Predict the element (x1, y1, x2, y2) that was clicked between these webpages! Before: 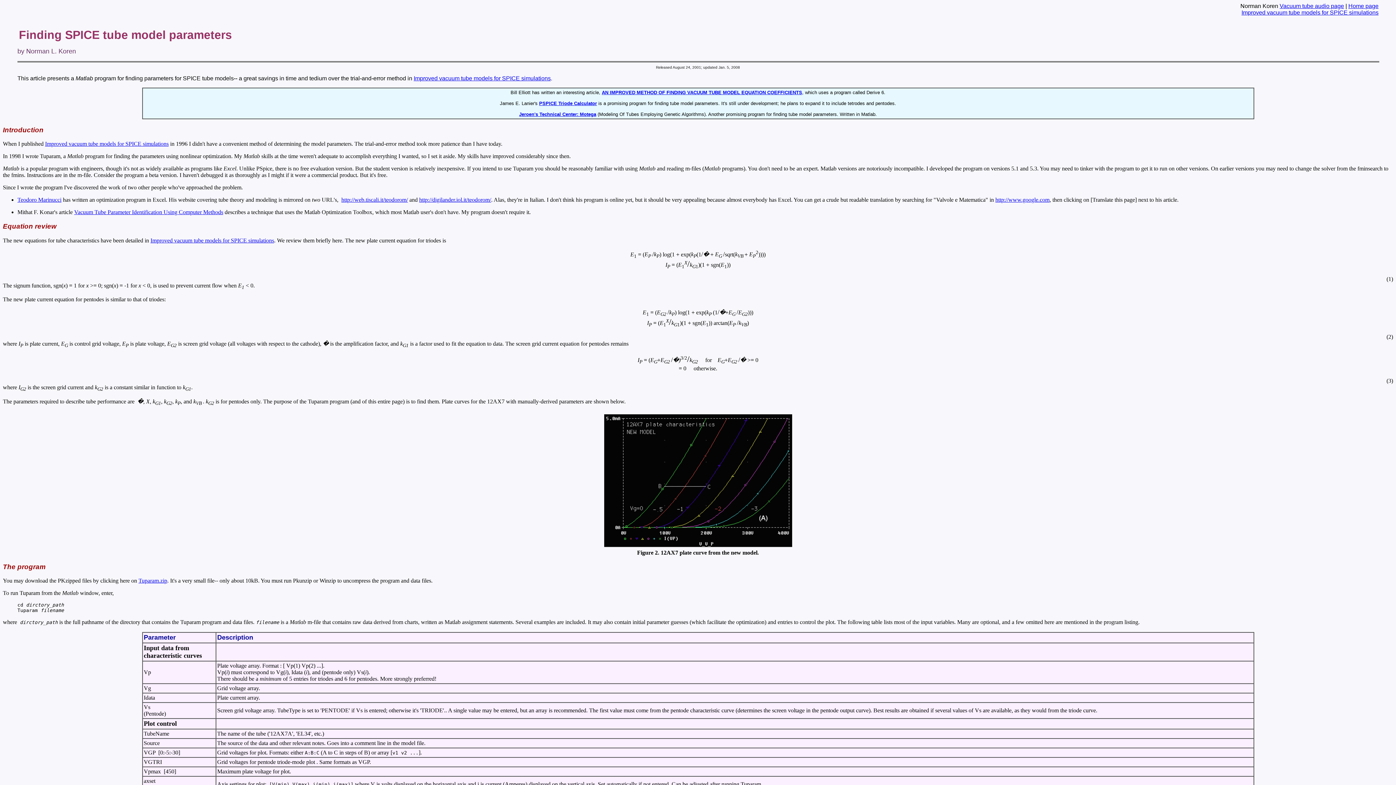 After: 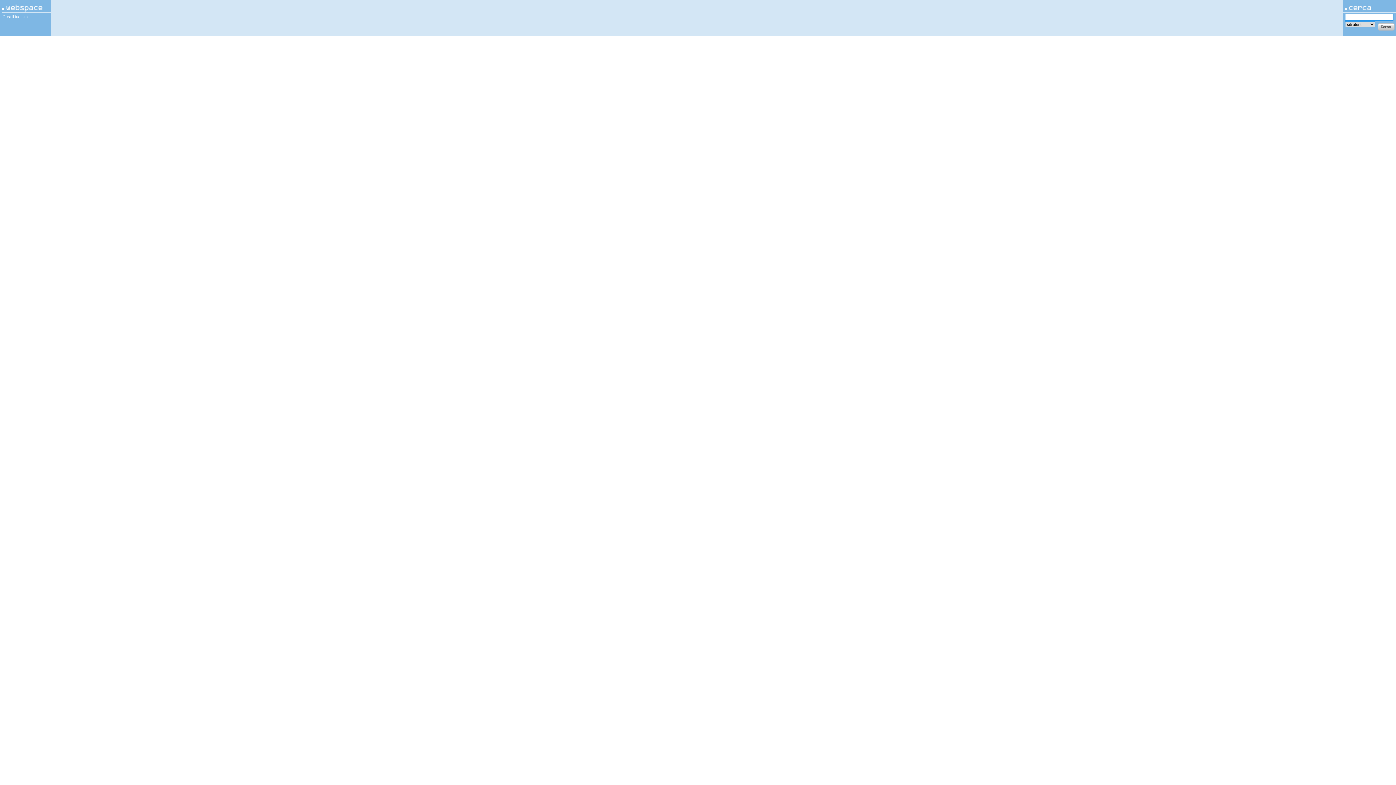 Action: label: http://web.tiscali.it/teodorom/ bbox: (341, 196, 408, 203)